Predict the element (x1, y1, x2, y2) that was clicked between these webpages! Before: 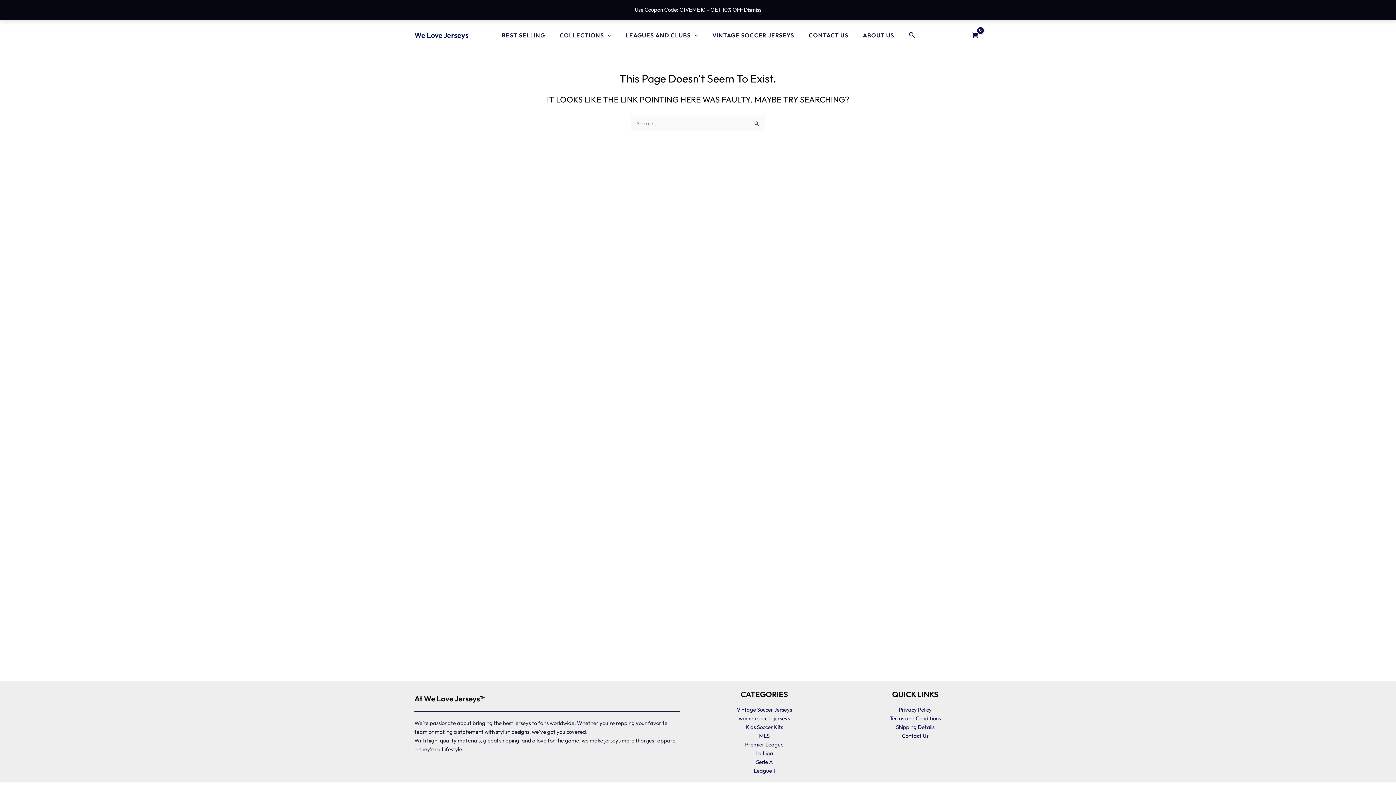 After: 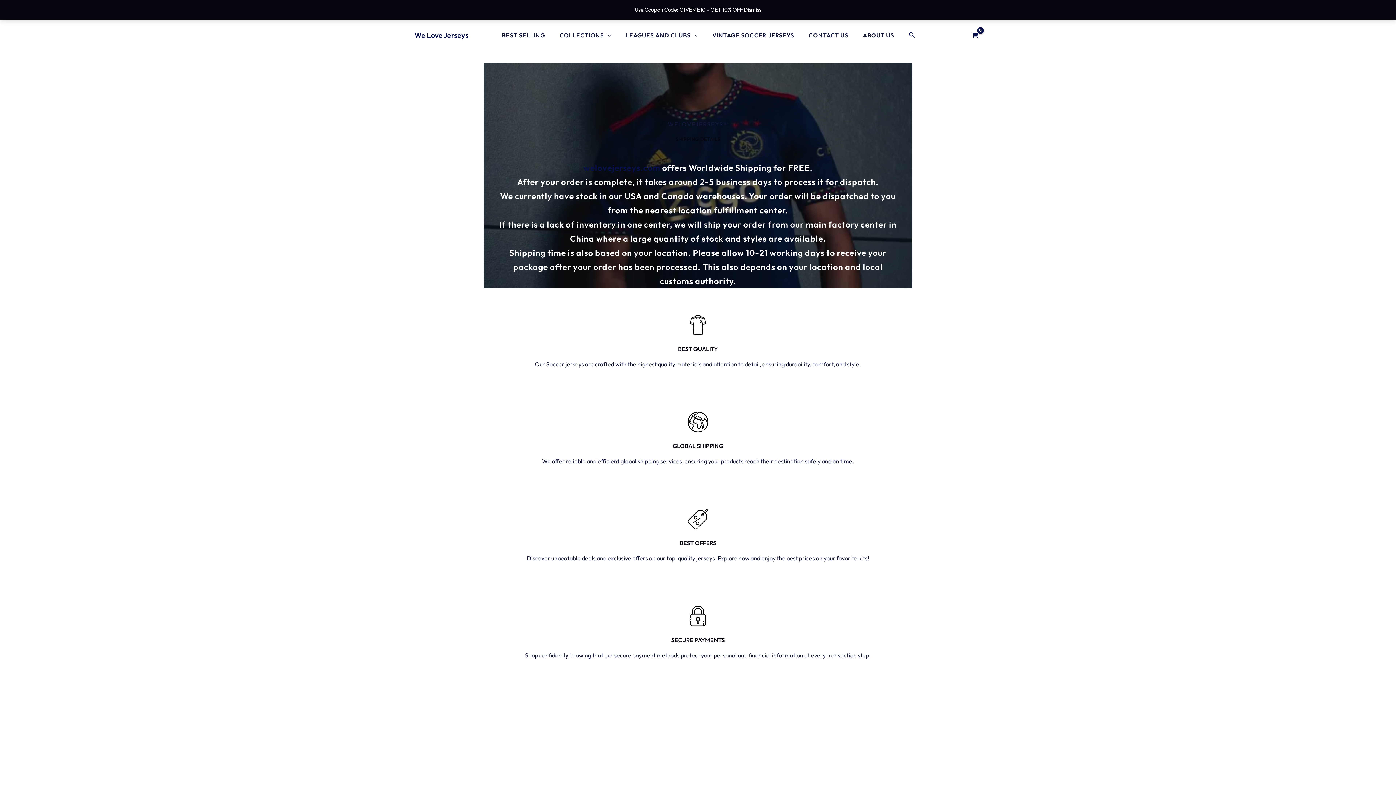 Action: label: Shipping Details bbox: (896, 724, 934, 730)